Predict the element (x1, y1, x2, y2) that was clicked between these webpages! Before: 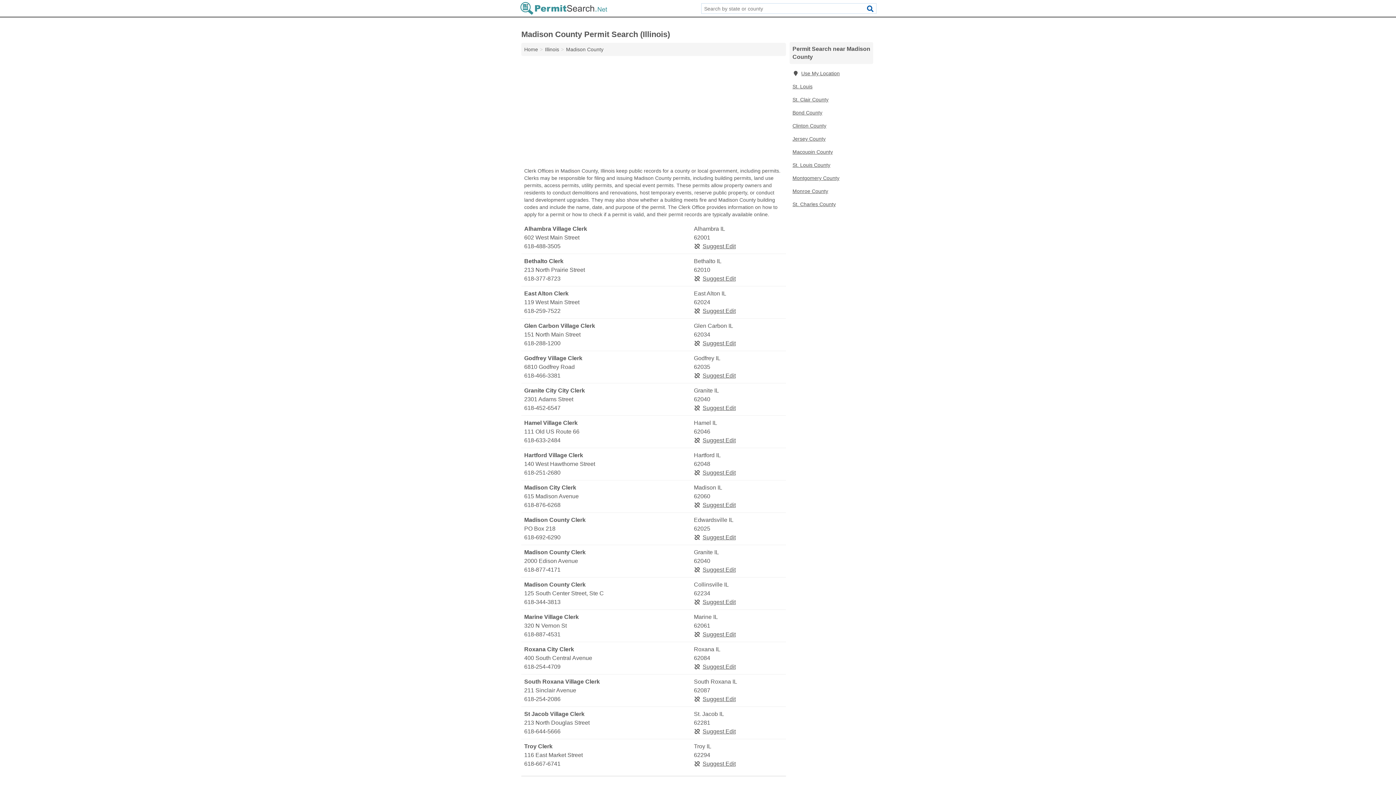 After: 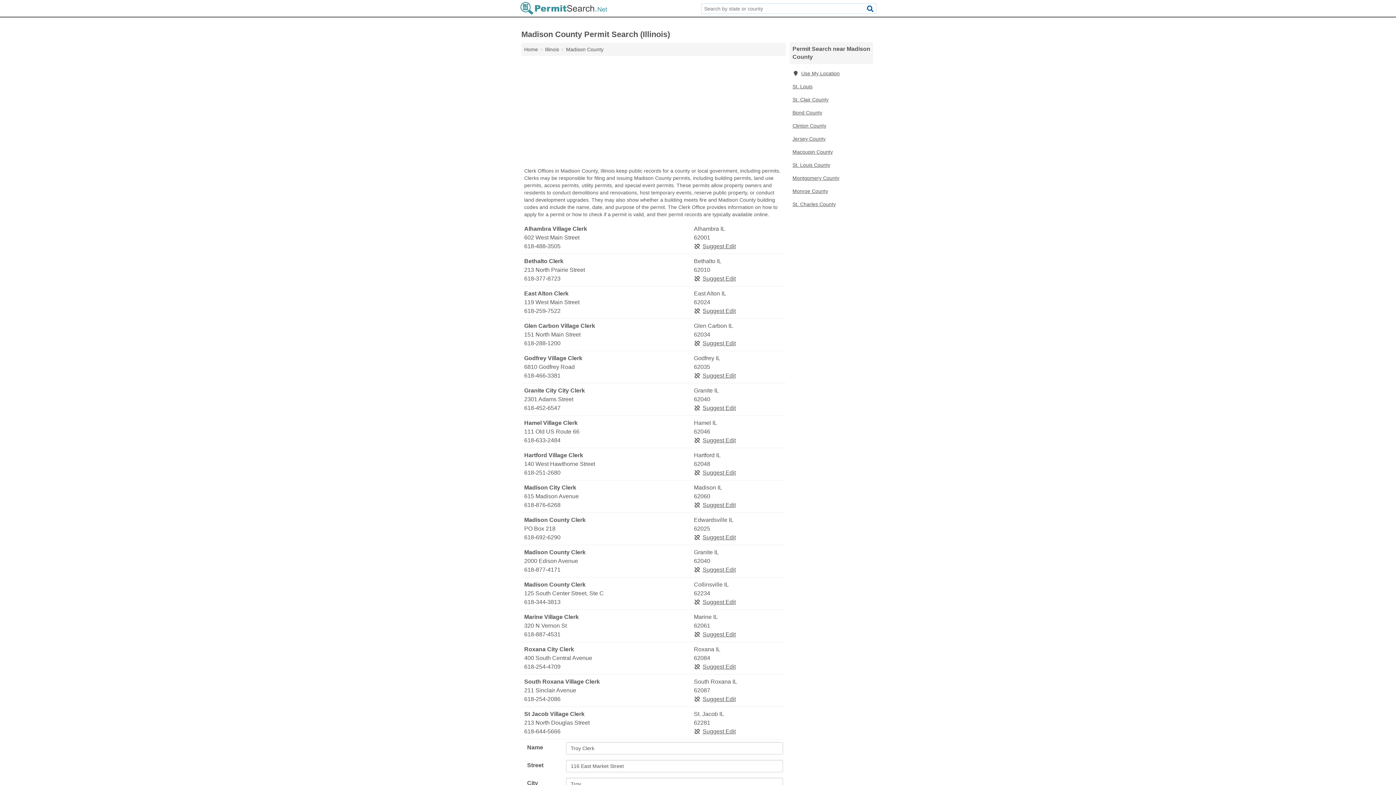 Action: bbox: (694, 761, 735, 767) label: Suggest Edit